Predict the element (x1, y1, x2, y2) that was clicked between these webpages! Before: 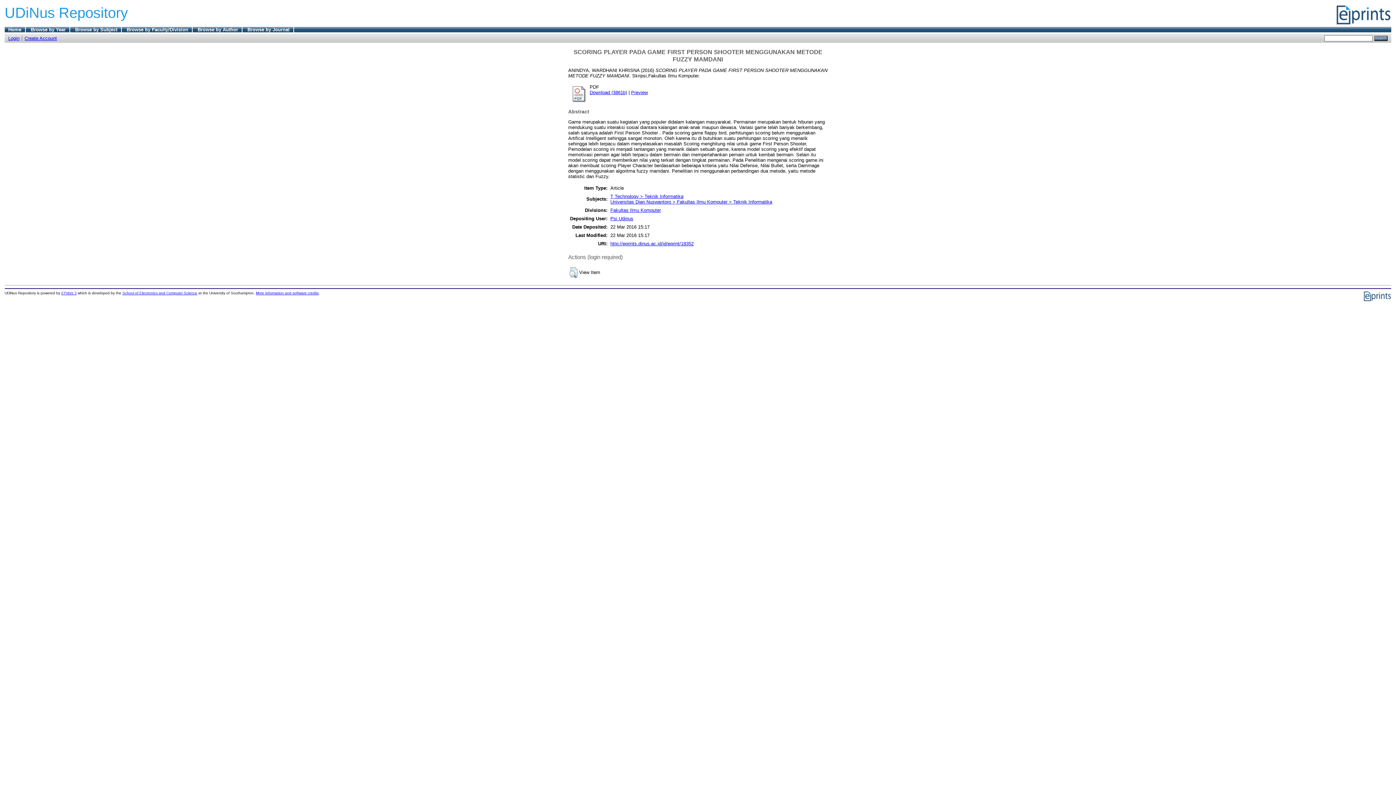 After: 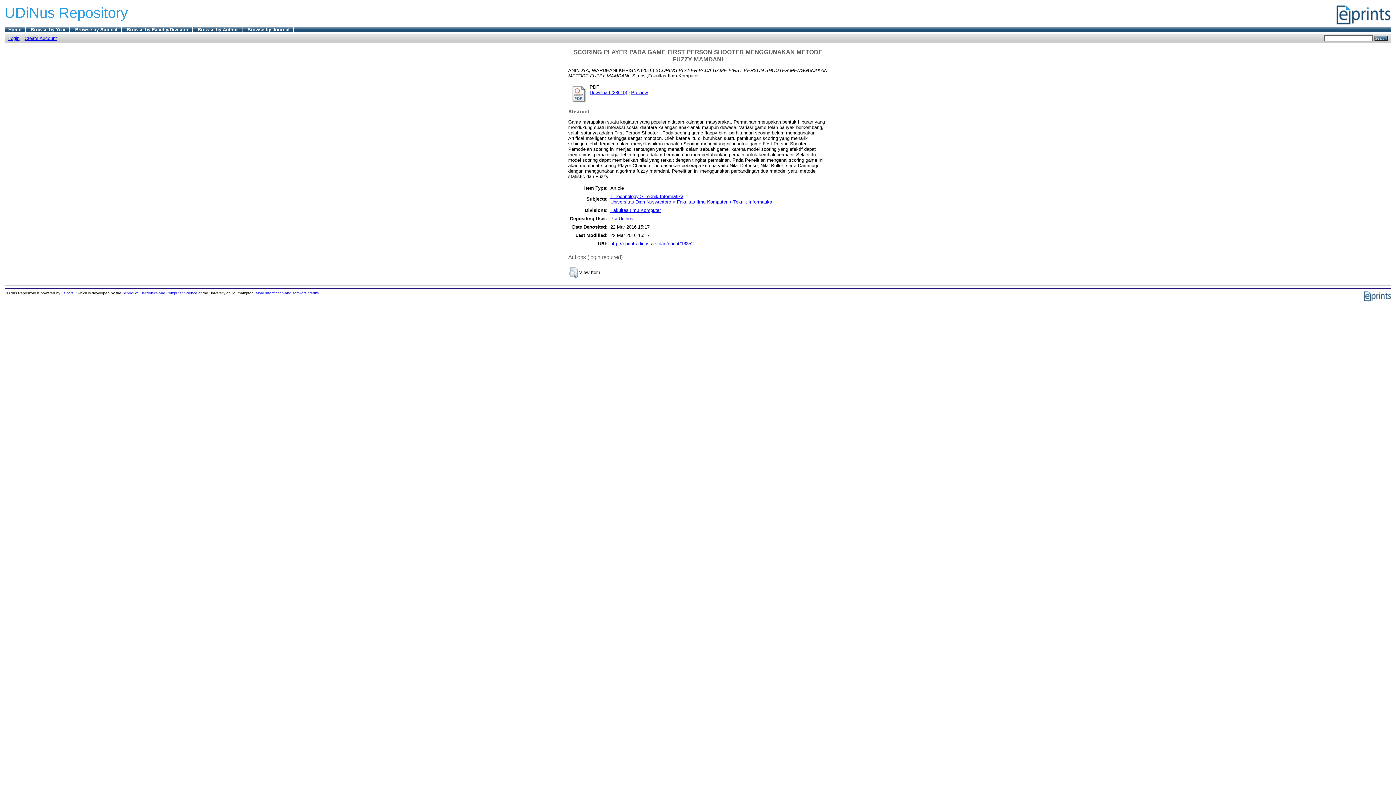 Action: label: Download (3861b) bbox: (589, 89, 627, 95)